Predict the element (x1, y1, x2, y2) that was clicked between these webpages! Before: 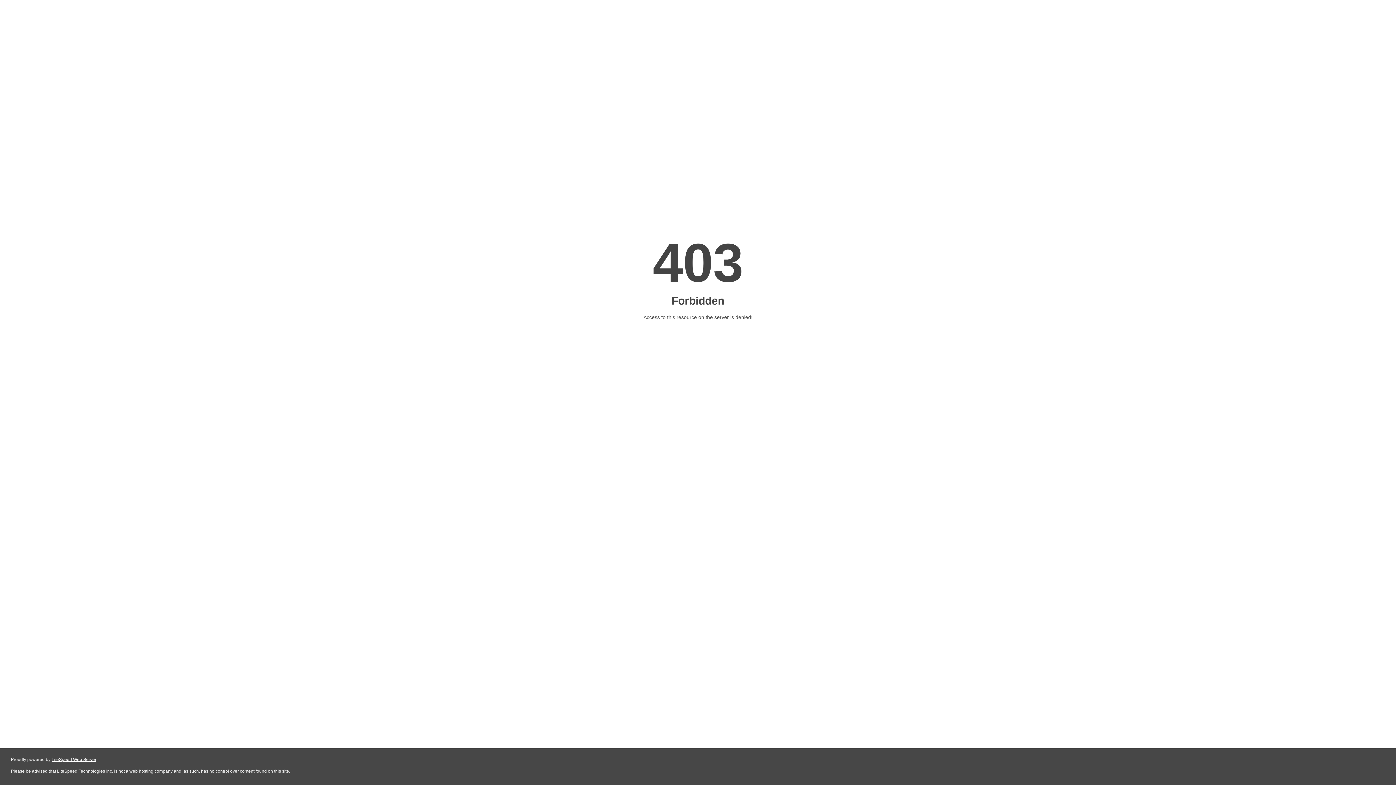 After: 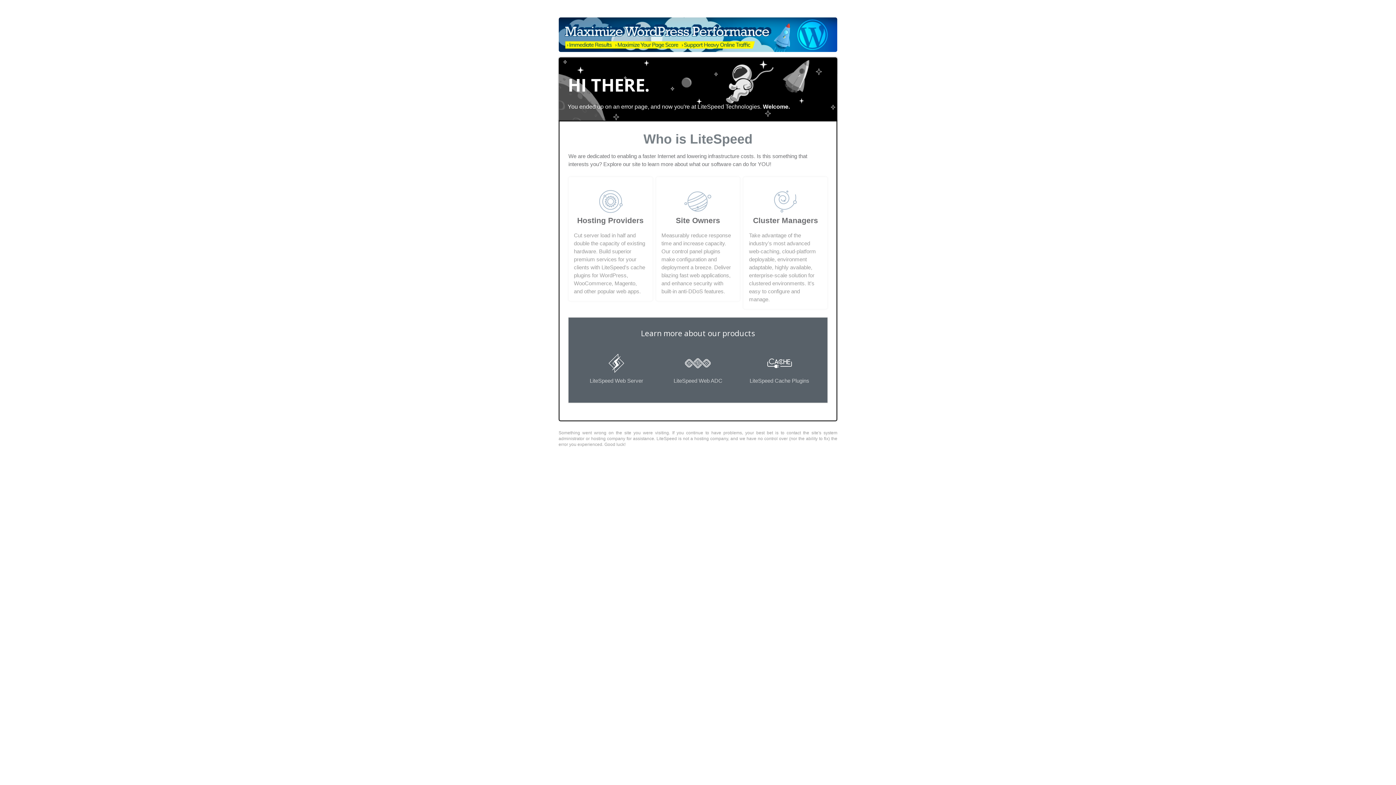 Action: bbox: (51, 757, 96, 762) label: LiteSpeed Web Server